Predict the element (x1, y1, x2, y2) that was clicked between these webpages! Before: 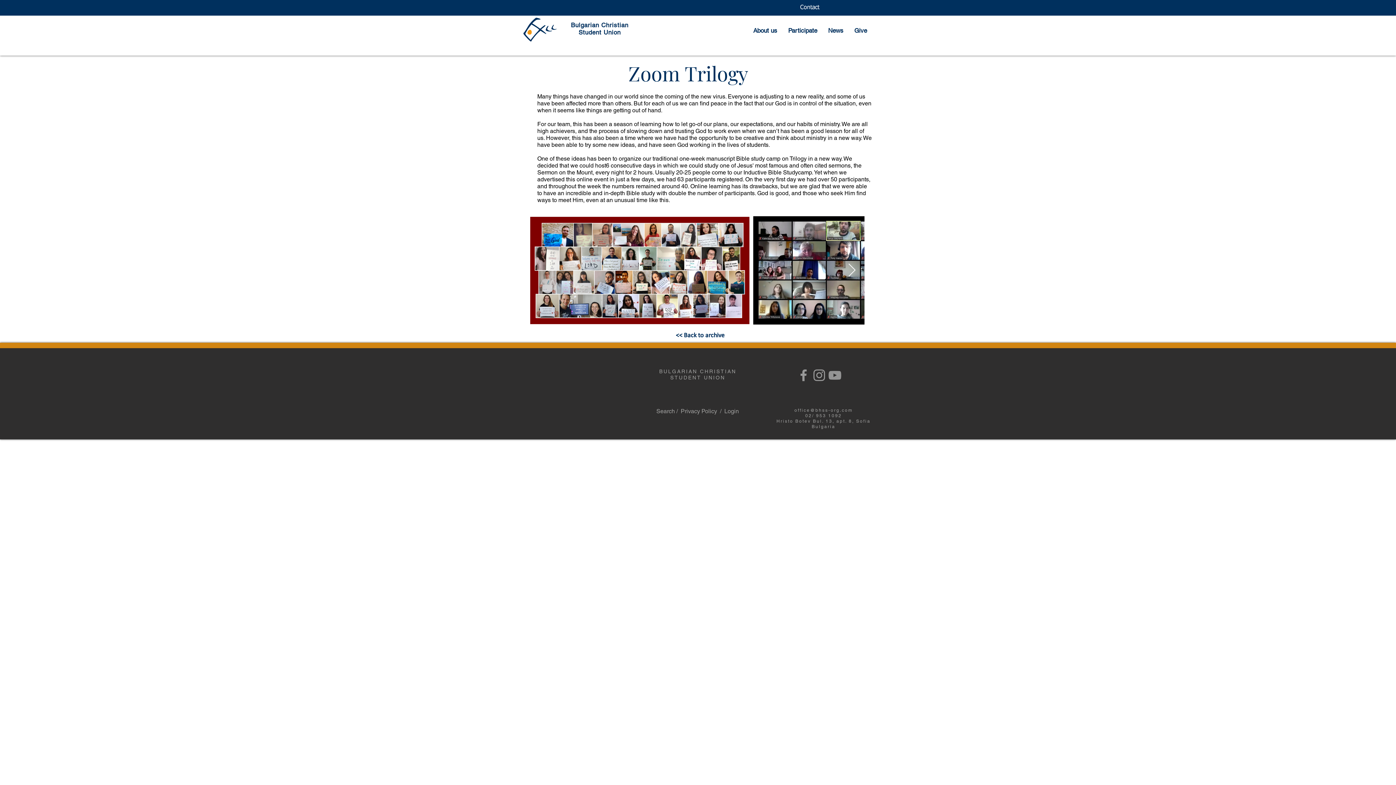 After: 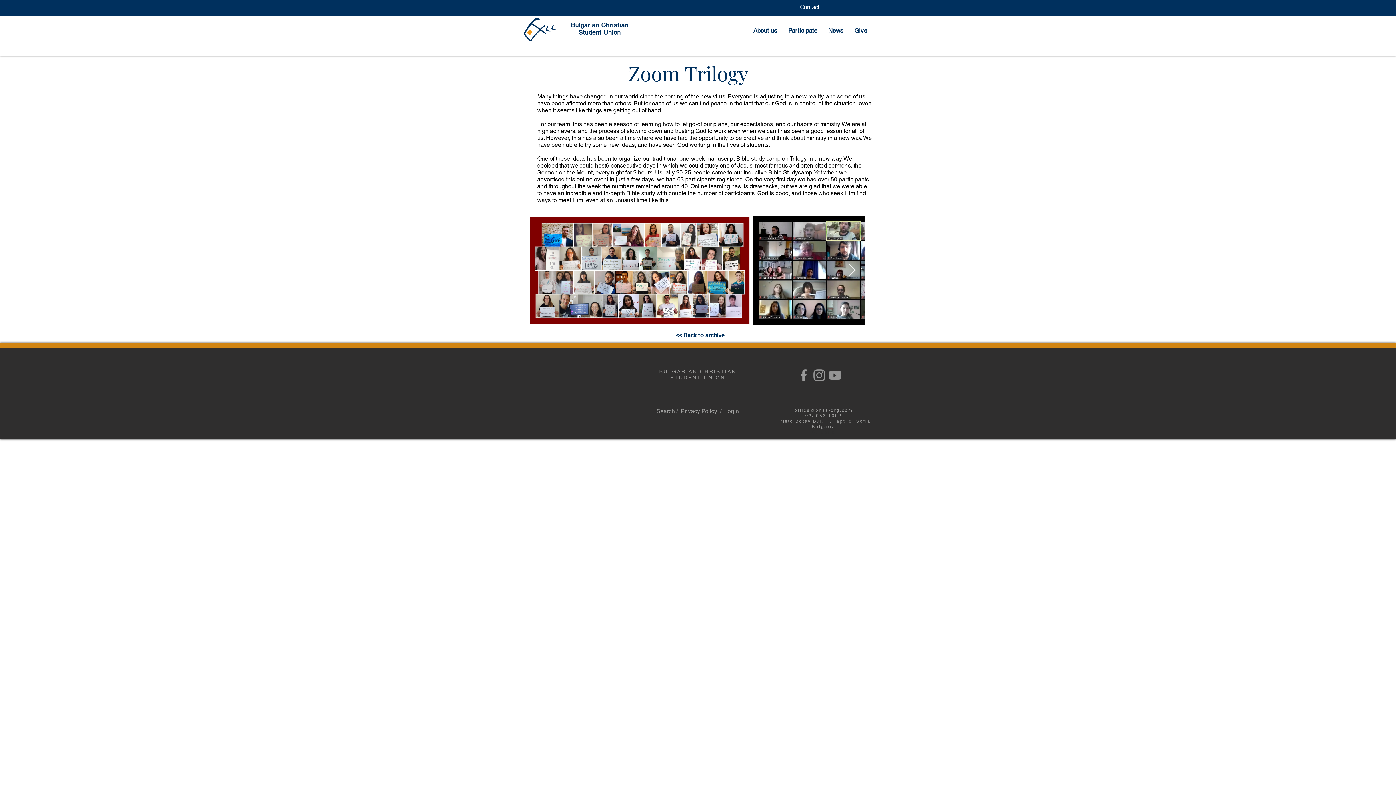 Action: bbox: (794, 408, 853, 413) label: office@bhss-org.com